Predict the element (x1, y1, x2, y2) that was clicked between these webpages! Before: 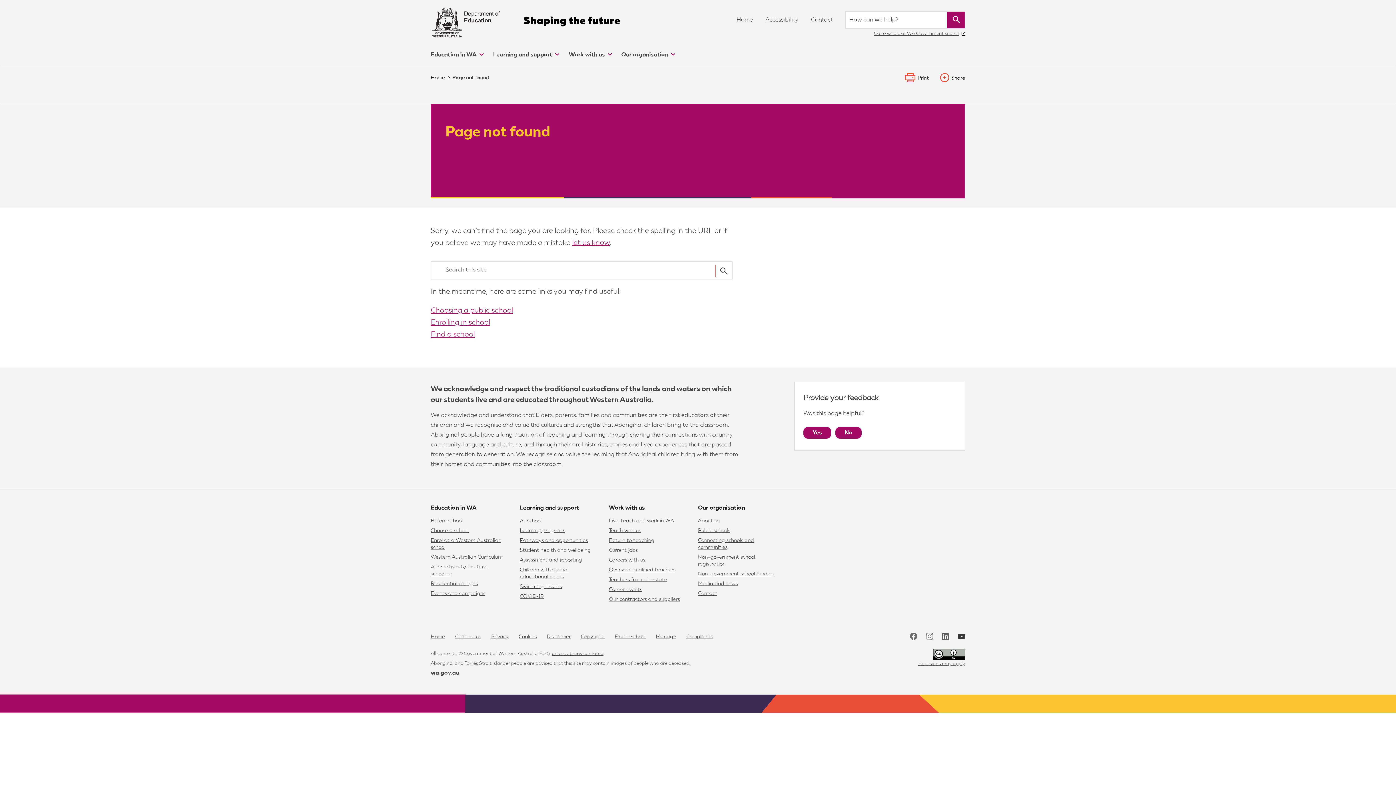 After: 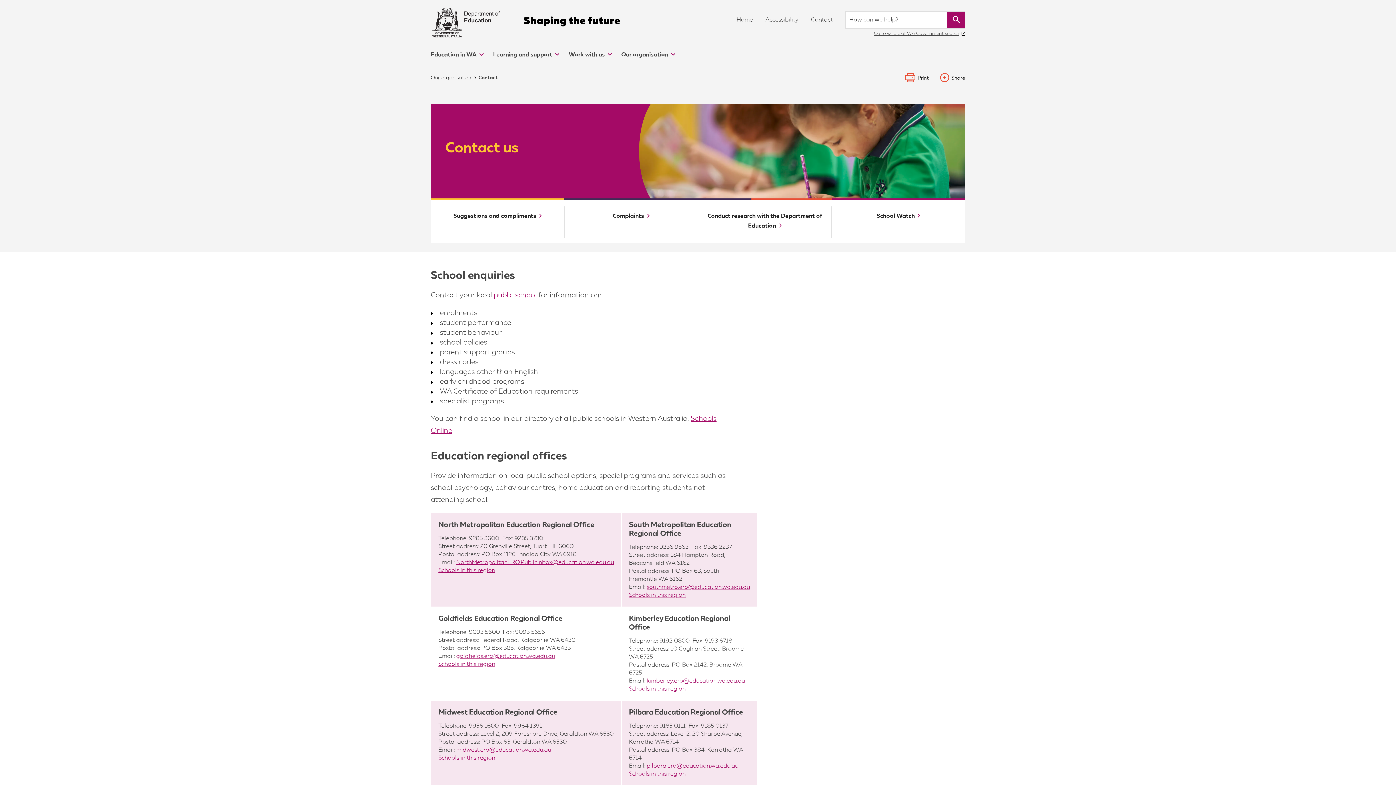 Action: bbox: (811, 14, 832, 26) label: Contact